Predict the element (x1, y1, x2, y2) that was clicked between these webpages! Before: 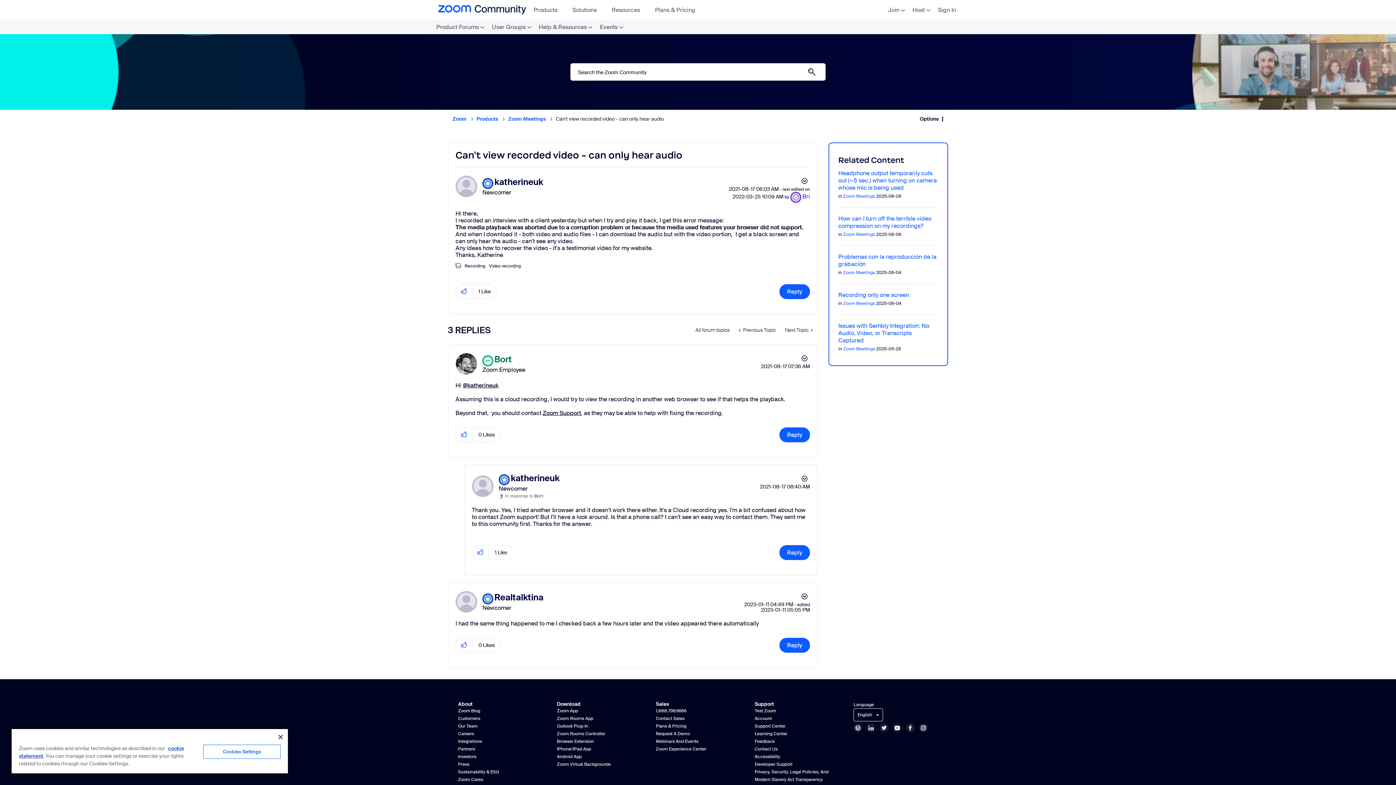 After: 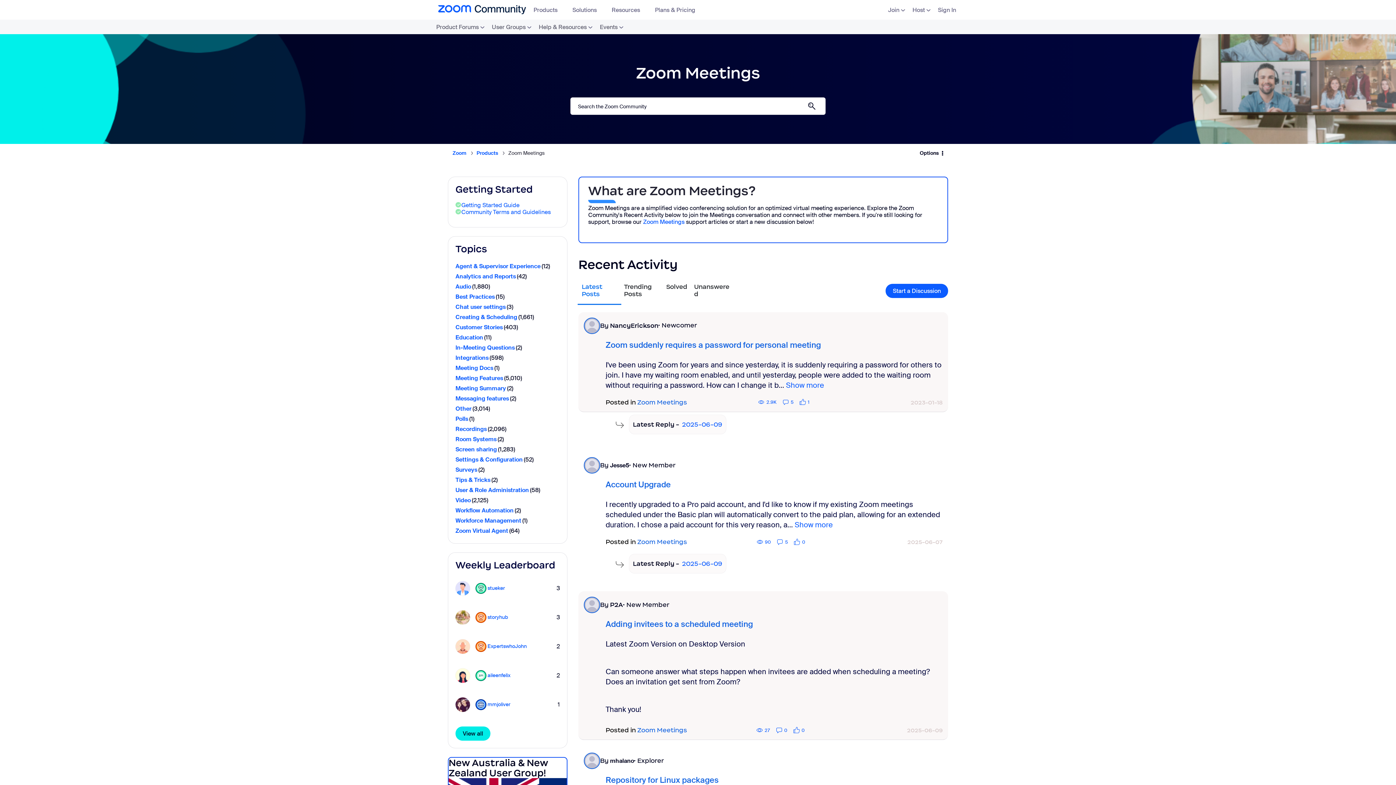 Action: bbox: (843, 346, 875, 352) label: Zoom Meetings